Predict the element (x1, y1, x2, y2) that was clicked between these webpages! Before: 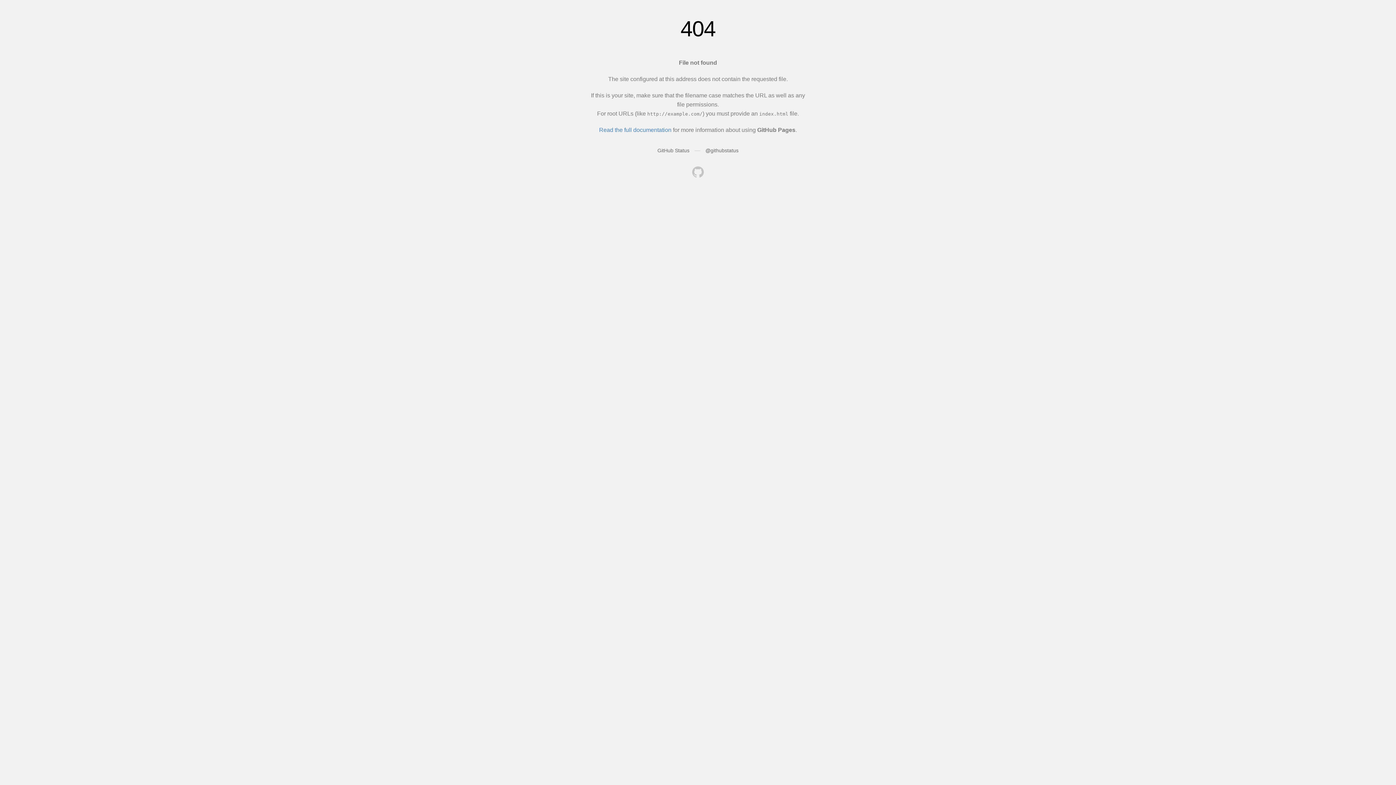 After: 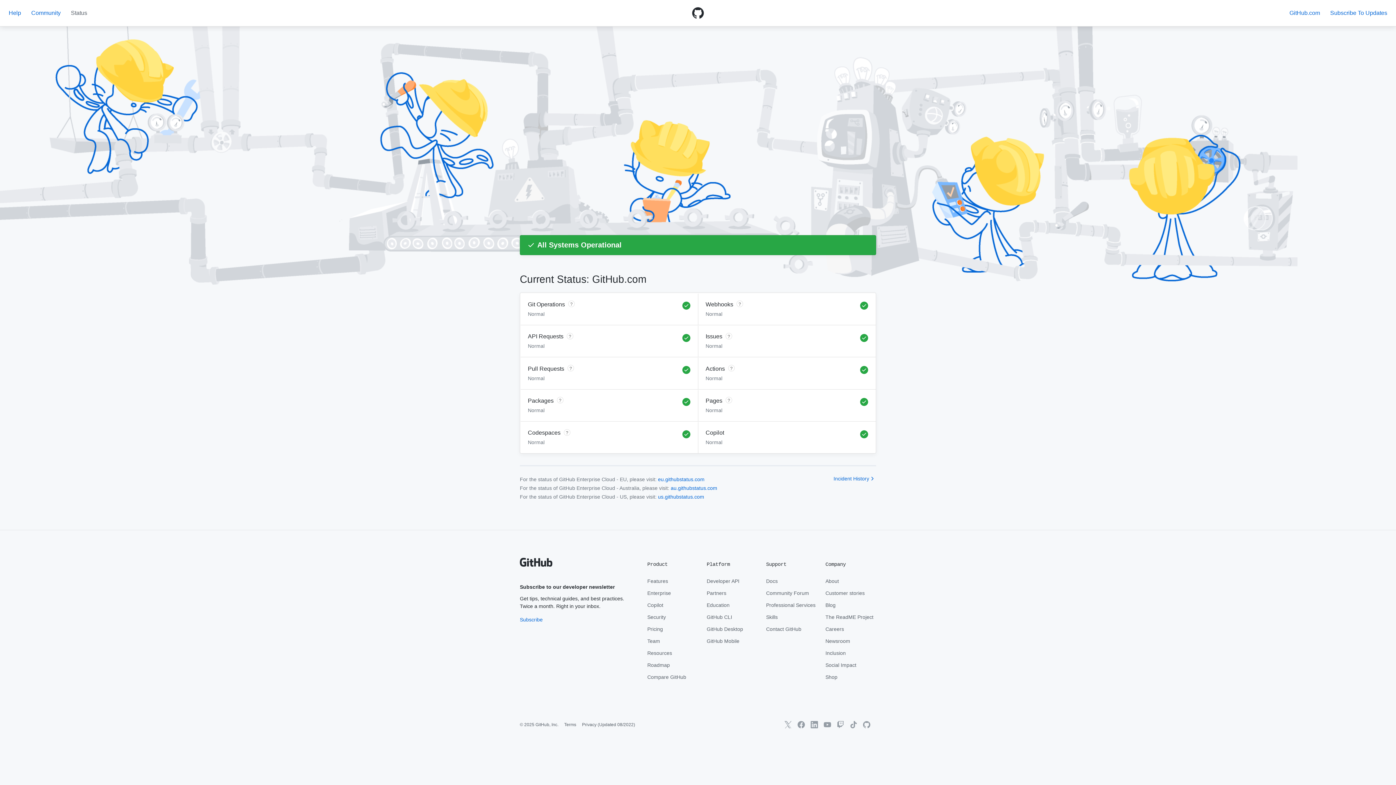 Action: bbox: (657, 147, 689, 153) label: GitHub Status